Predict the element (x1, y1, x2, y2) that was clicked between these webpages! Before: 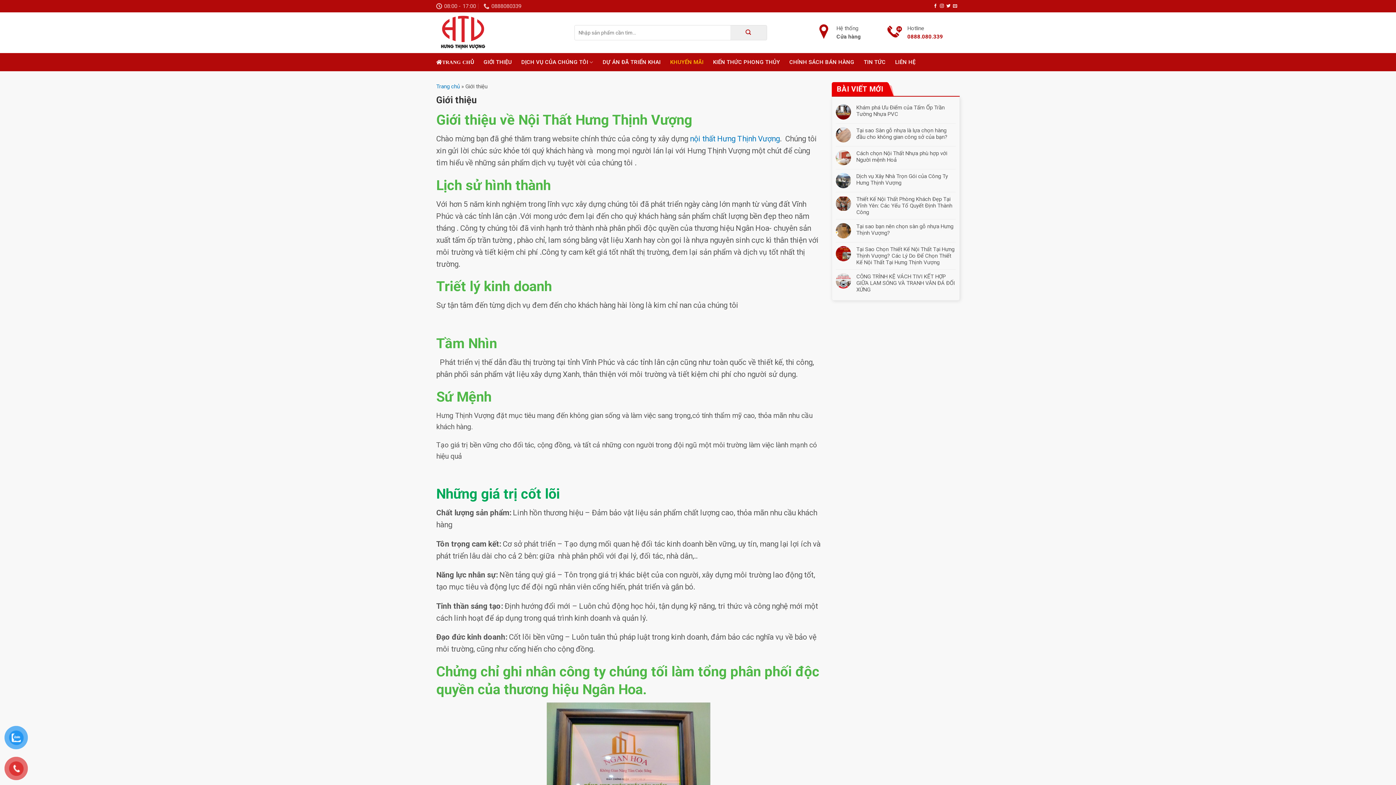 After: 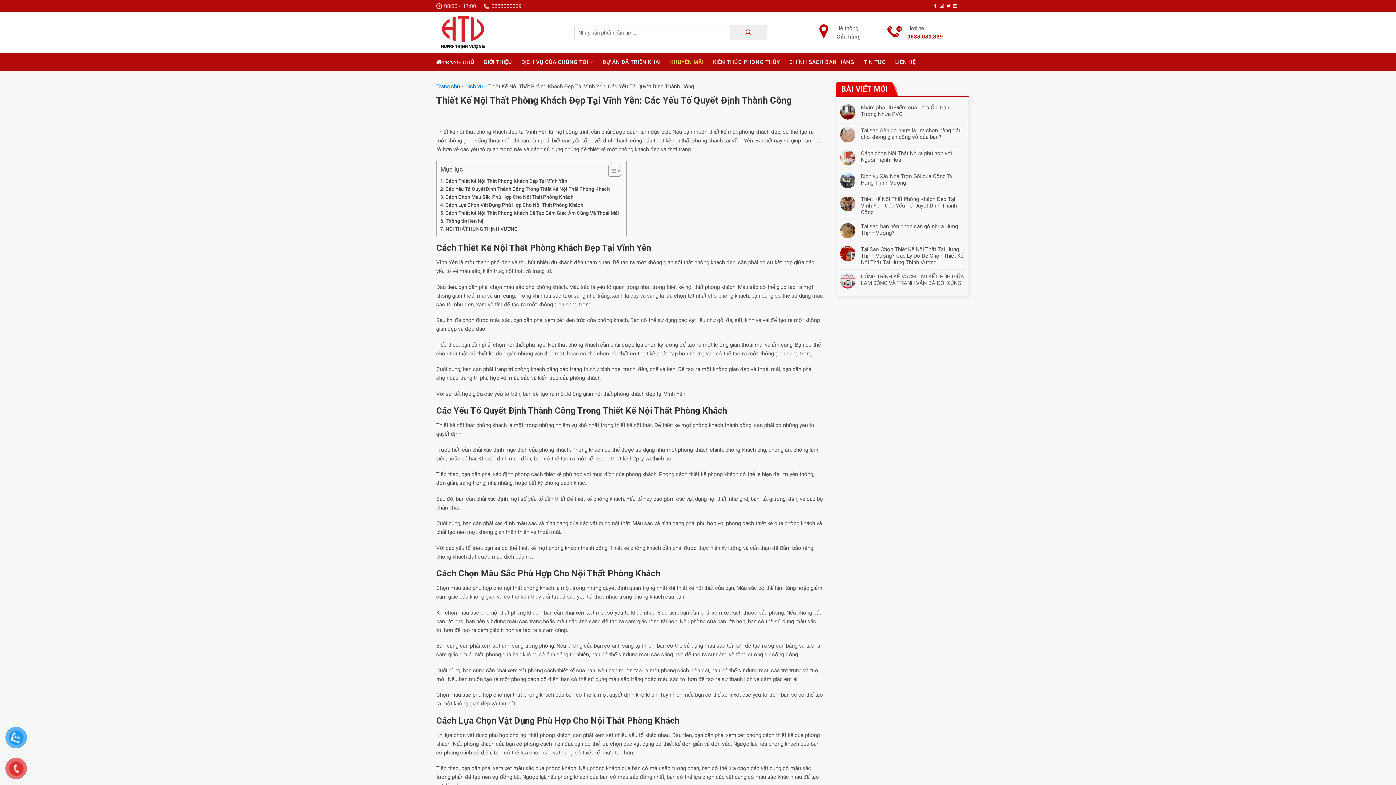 Action: bbox: (856, 196, 956, 215) label: Thiết Kế Nội Thất Phòng Khách Đẹp Tại Vĩnh Yên: Các Yếu Tố Quyết Định Thành Công